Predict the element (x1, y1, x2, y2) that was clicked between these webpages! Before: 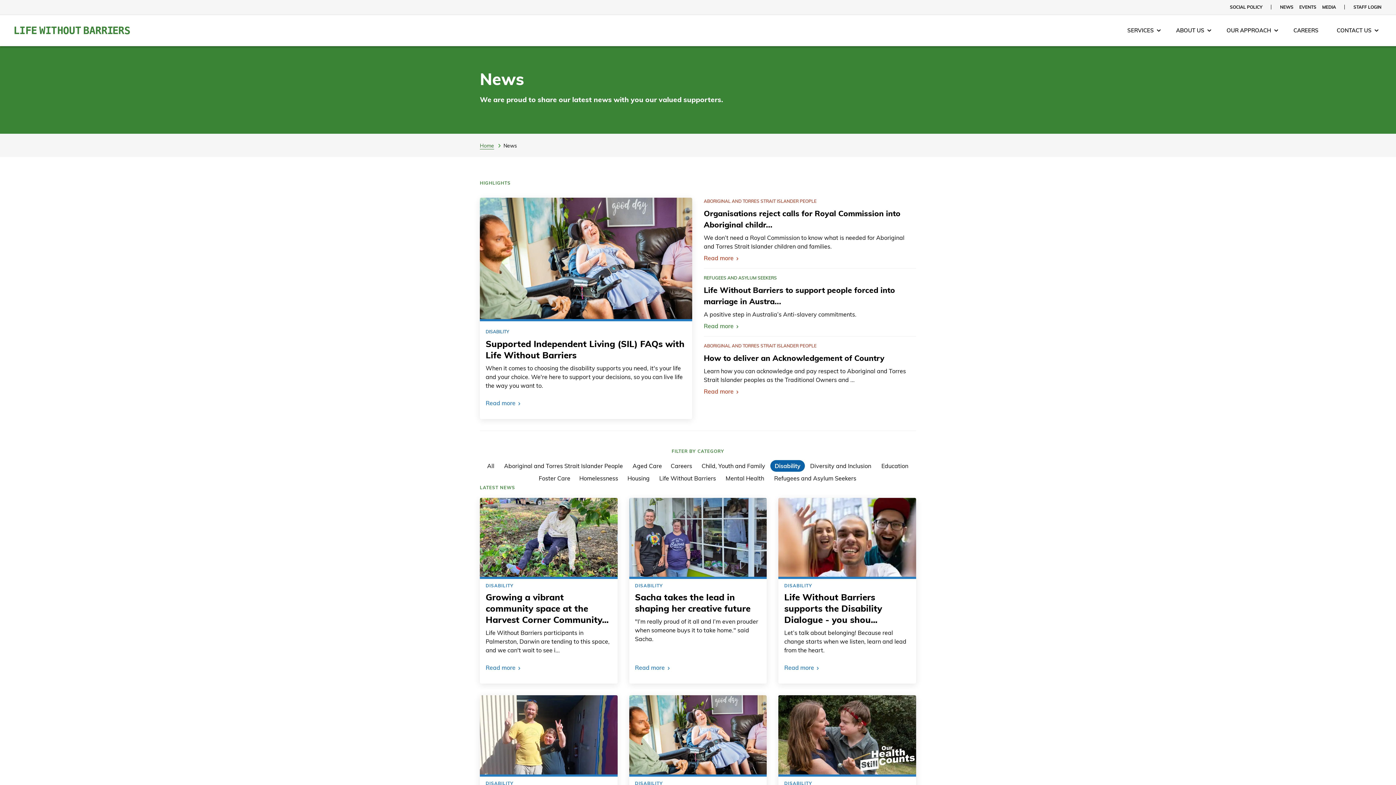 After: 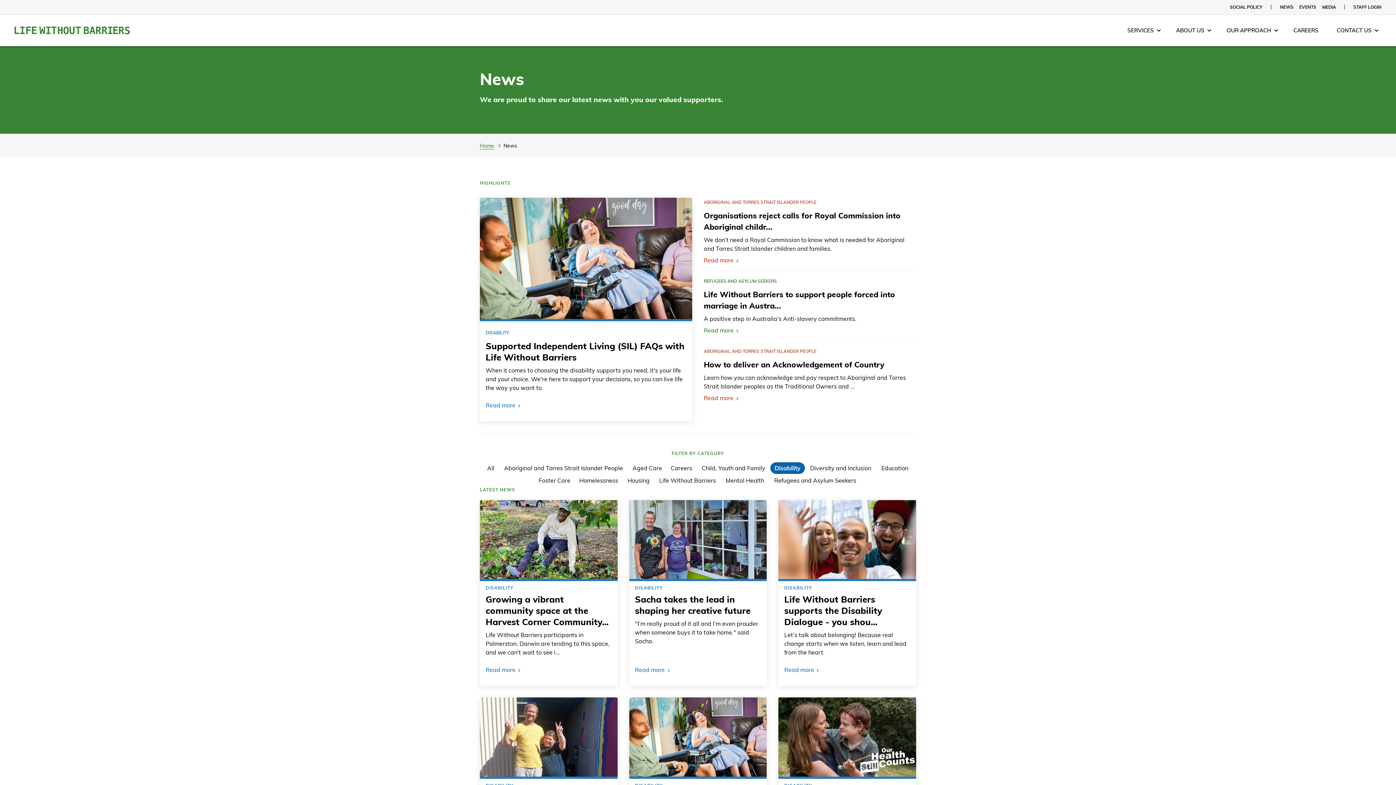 Action: label: Disability bbox: (770, 460, 805, 471)